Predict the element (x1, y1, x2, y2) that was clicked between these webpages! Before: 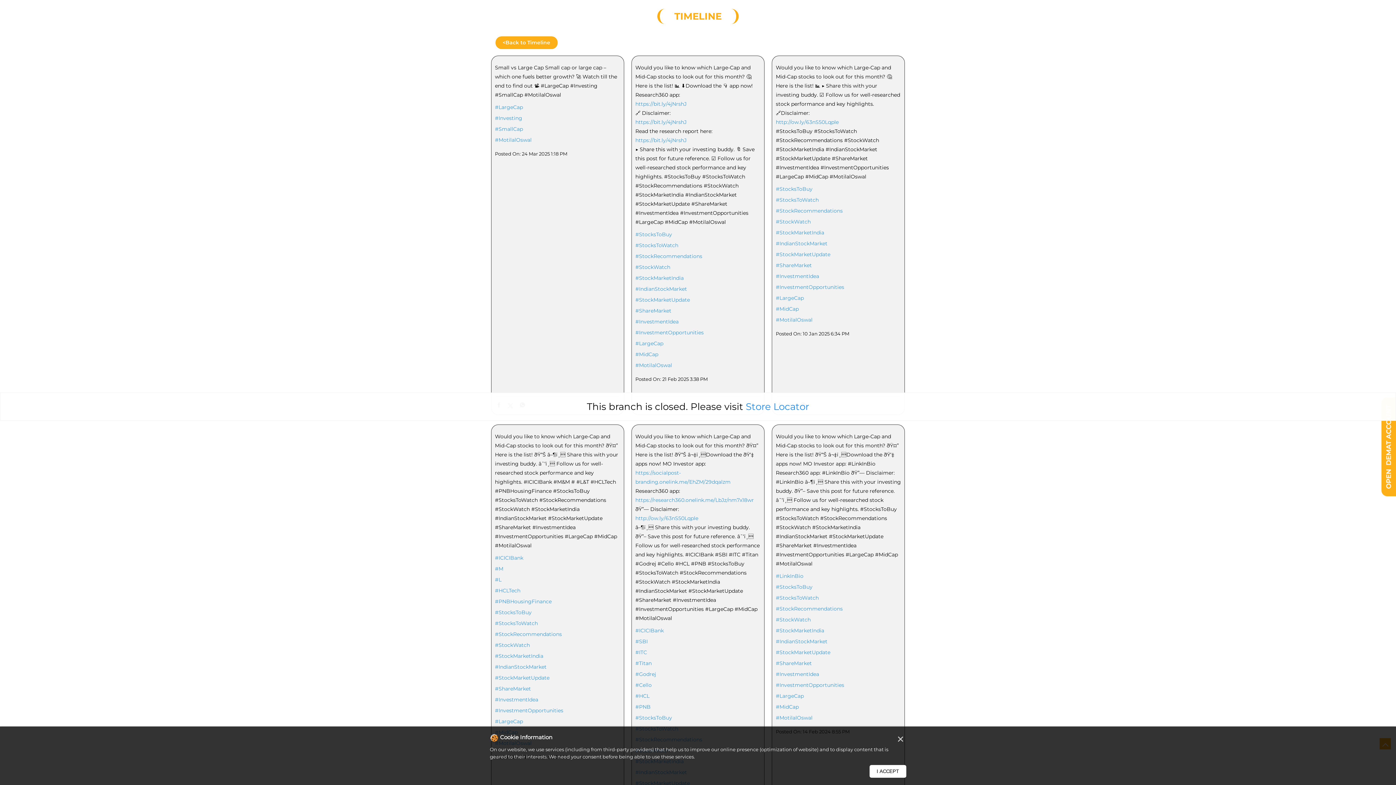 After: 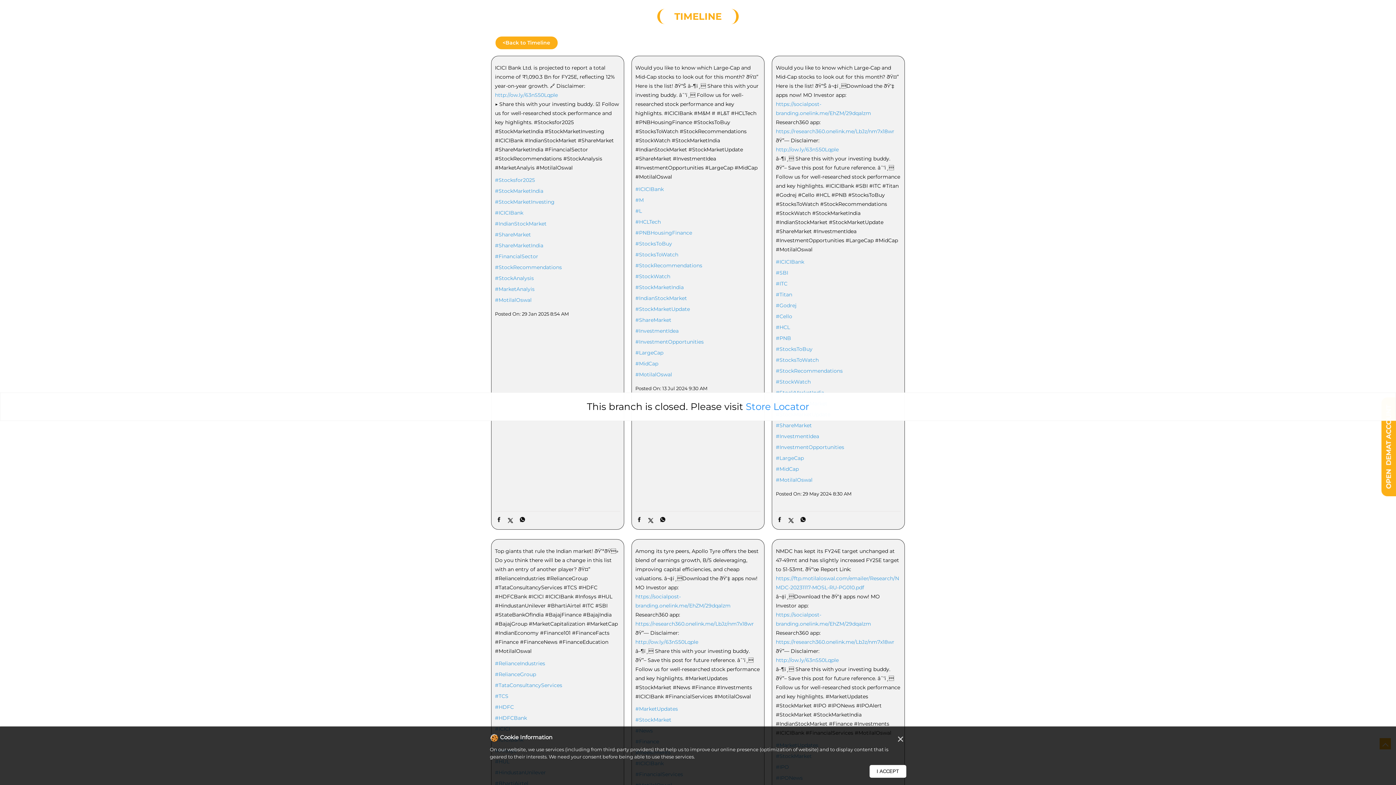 Action: bbox: (635, 627, 760, 634) label: #ICICIBank